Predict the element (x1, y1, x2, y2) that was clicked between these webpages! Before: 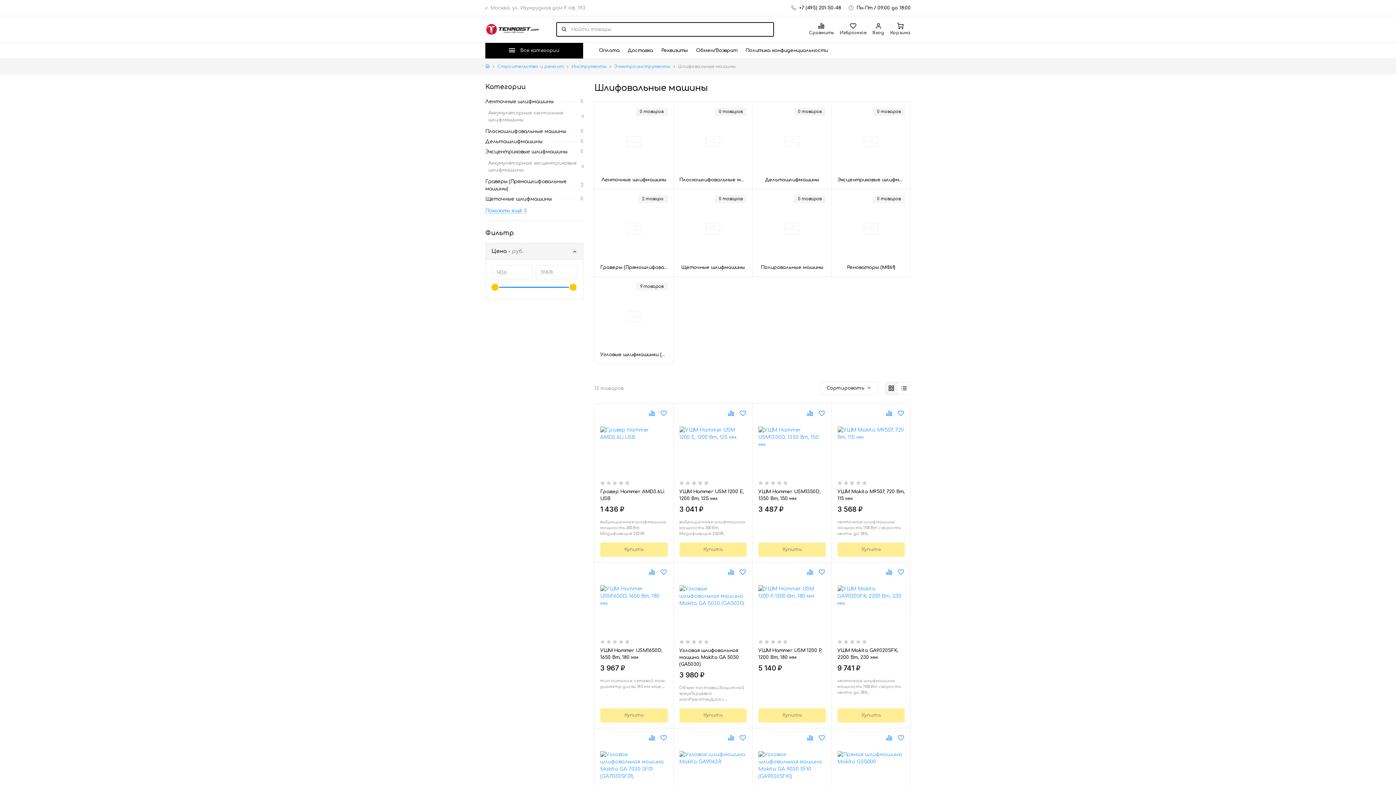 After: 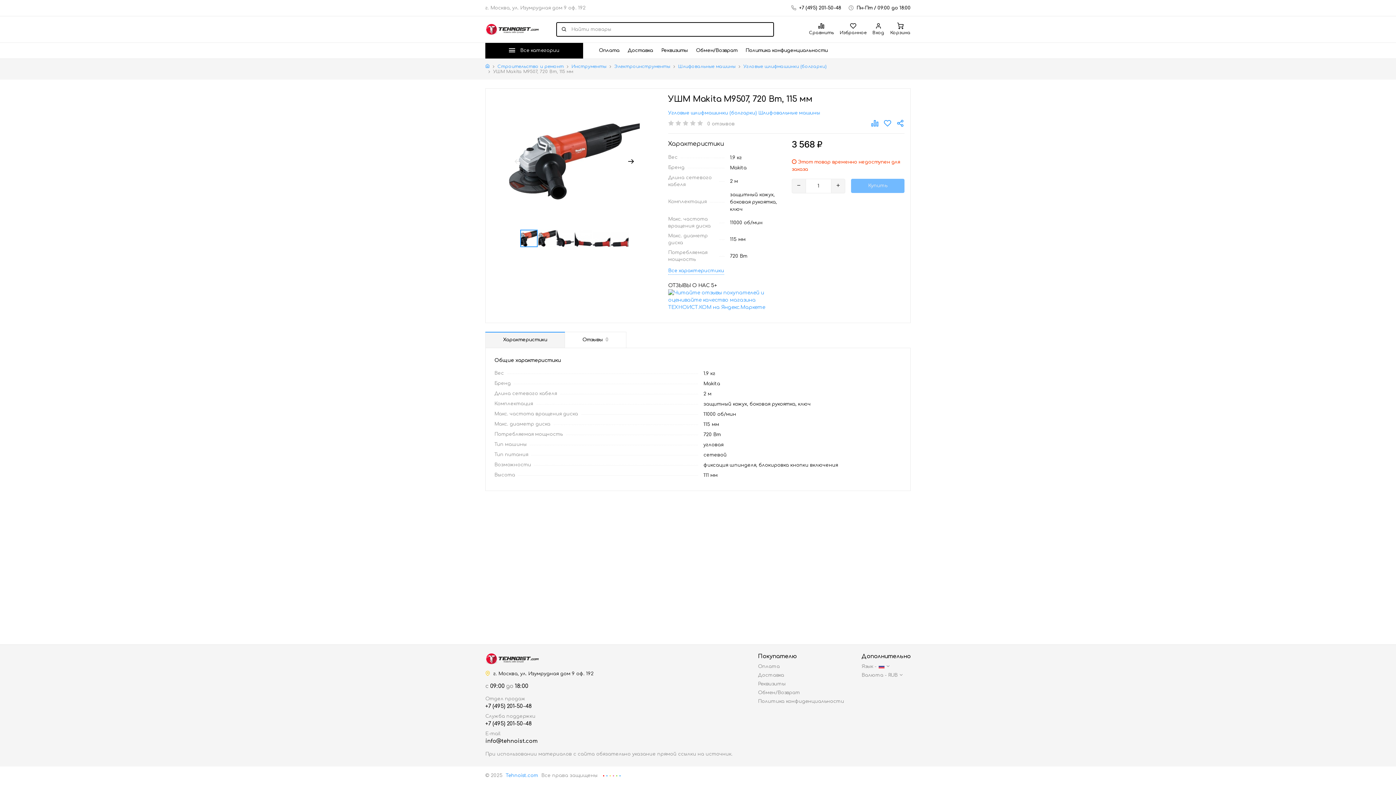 Action: bbox: (837, 409, 905, 477)